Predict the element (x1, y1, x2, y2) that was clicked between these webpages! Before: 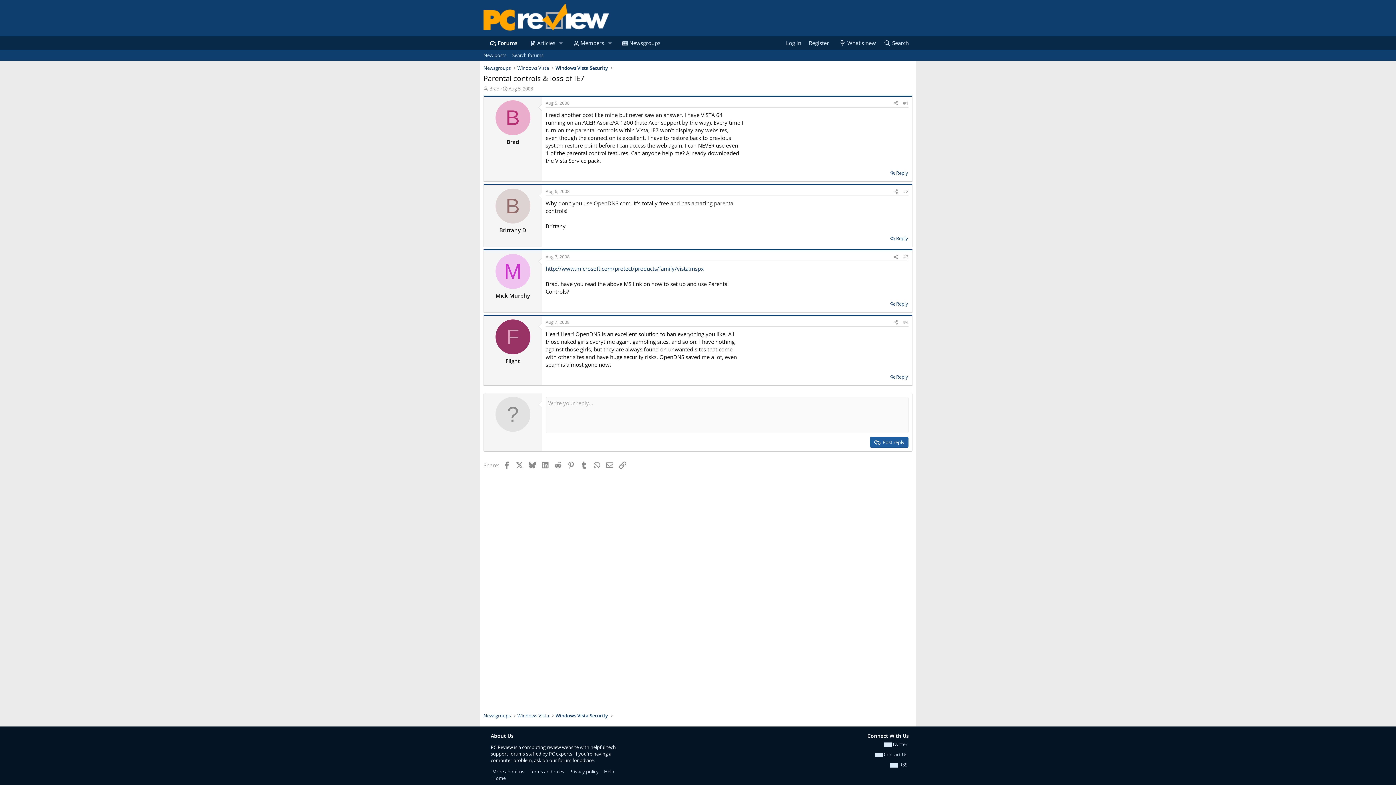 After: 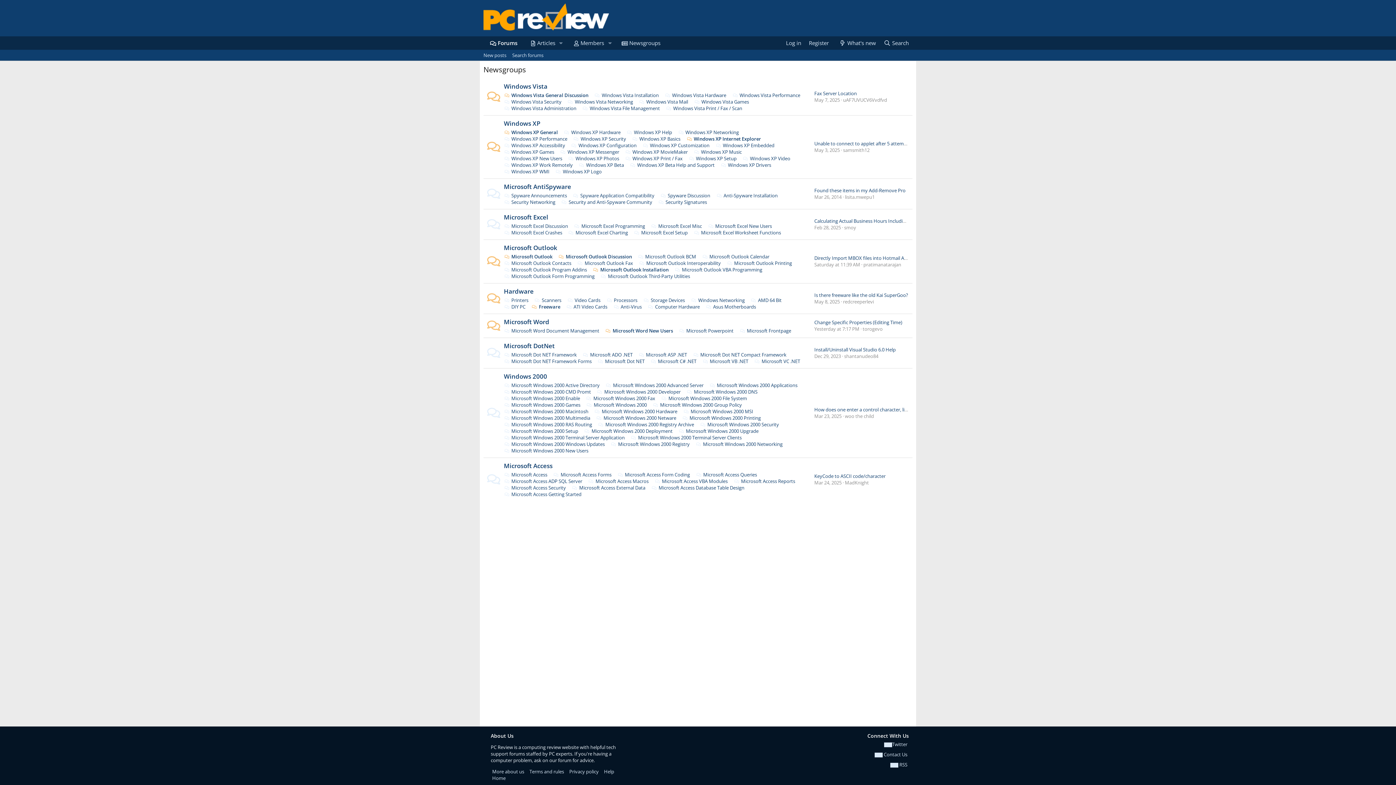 Action: label: Newsgroups bbox: (615, 36, 666, 49)